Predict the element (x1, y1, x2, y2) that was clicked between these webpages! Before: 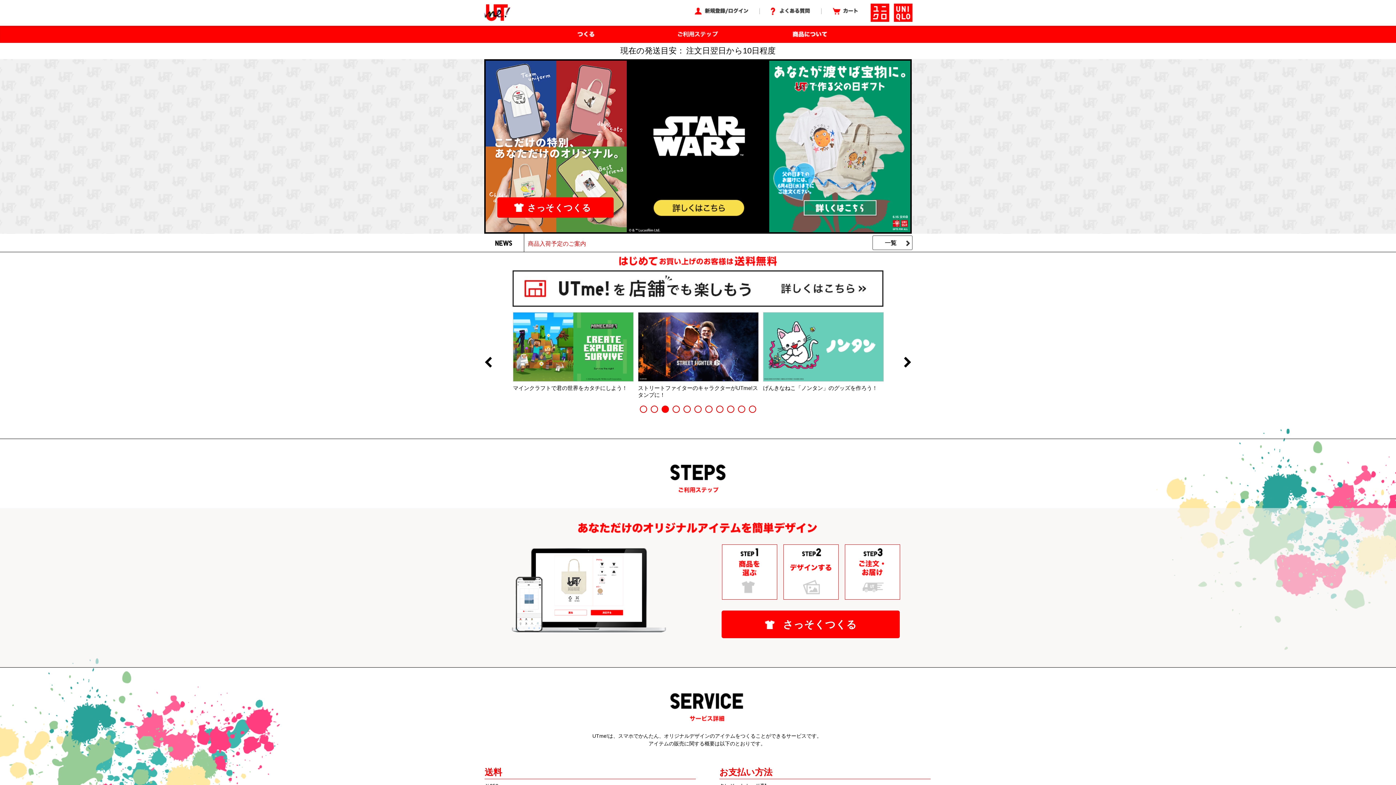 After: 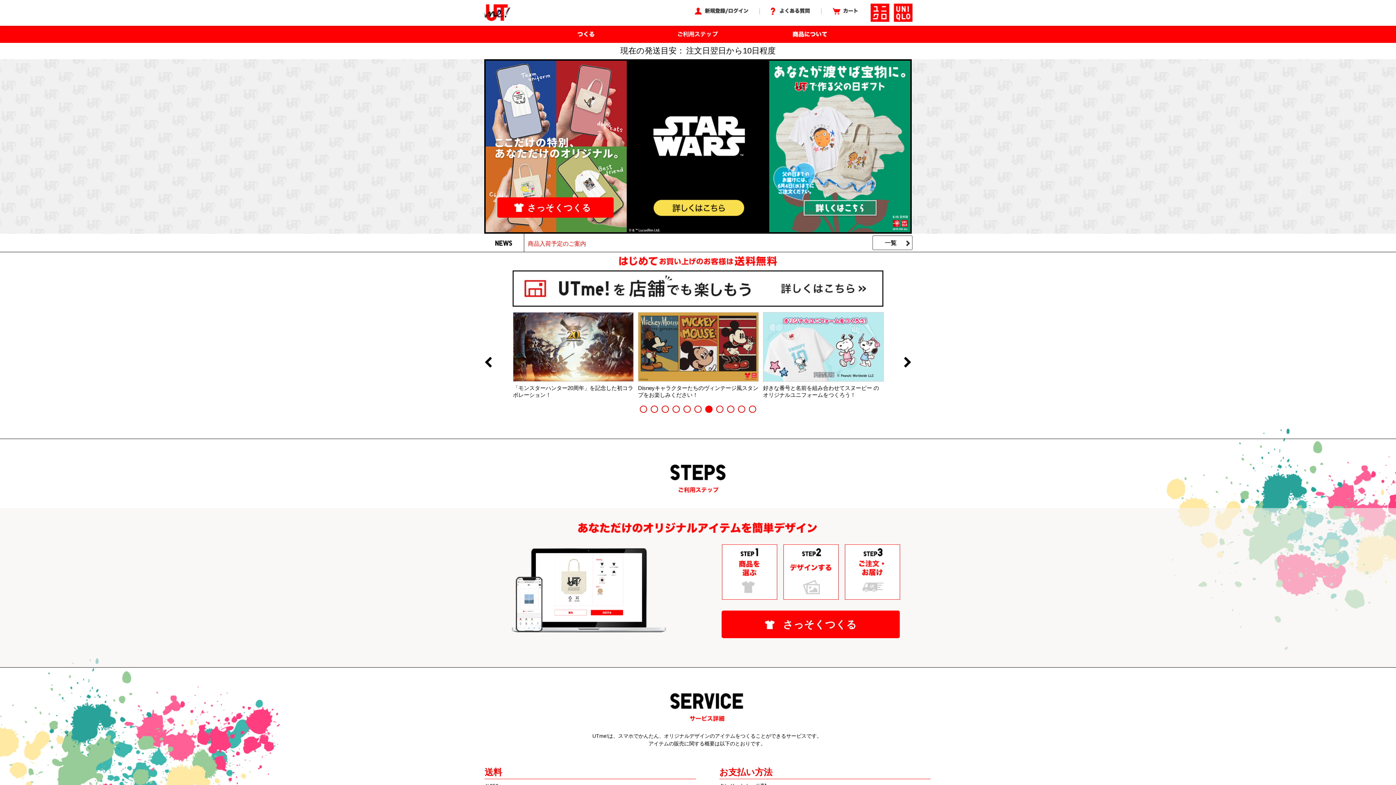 Action: label: 4 bbox: (672, 405, 680, 413)